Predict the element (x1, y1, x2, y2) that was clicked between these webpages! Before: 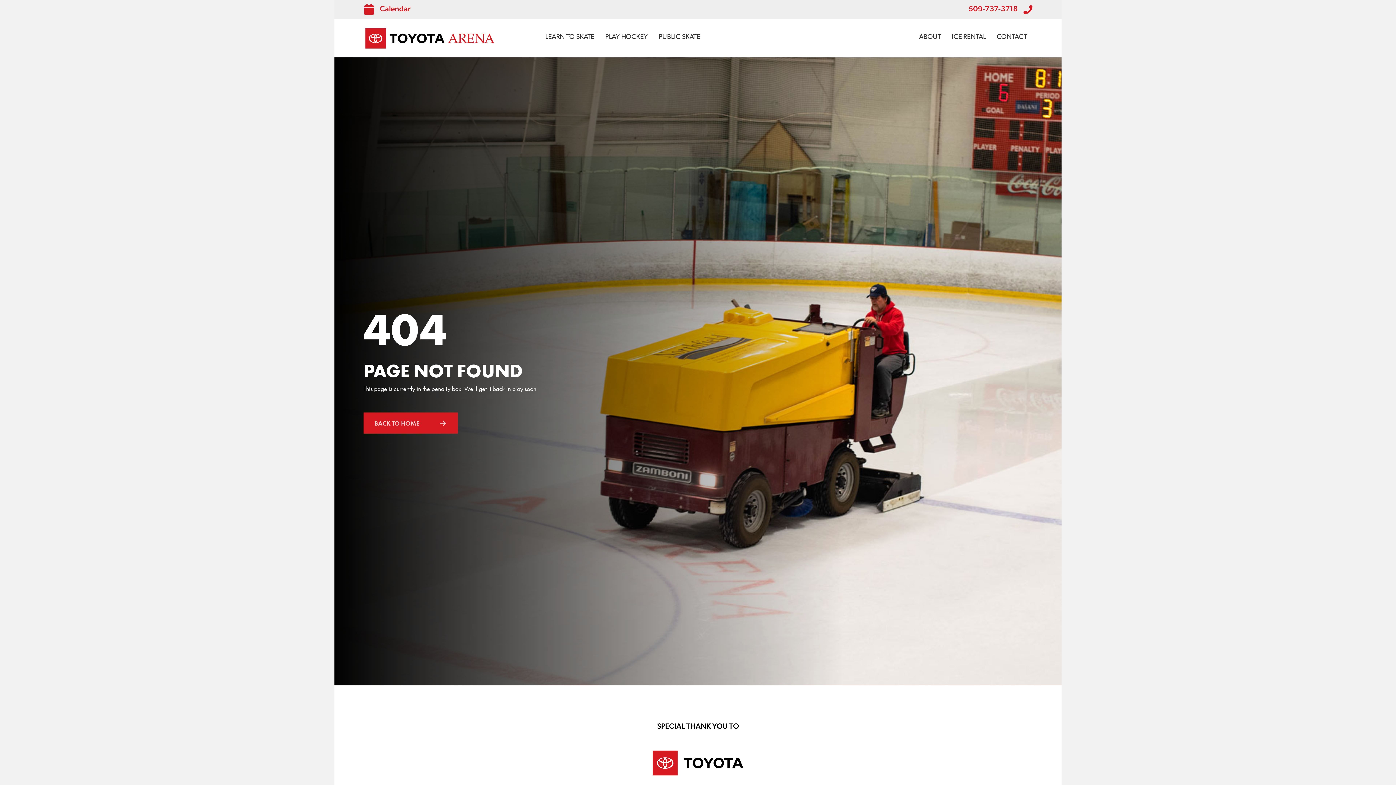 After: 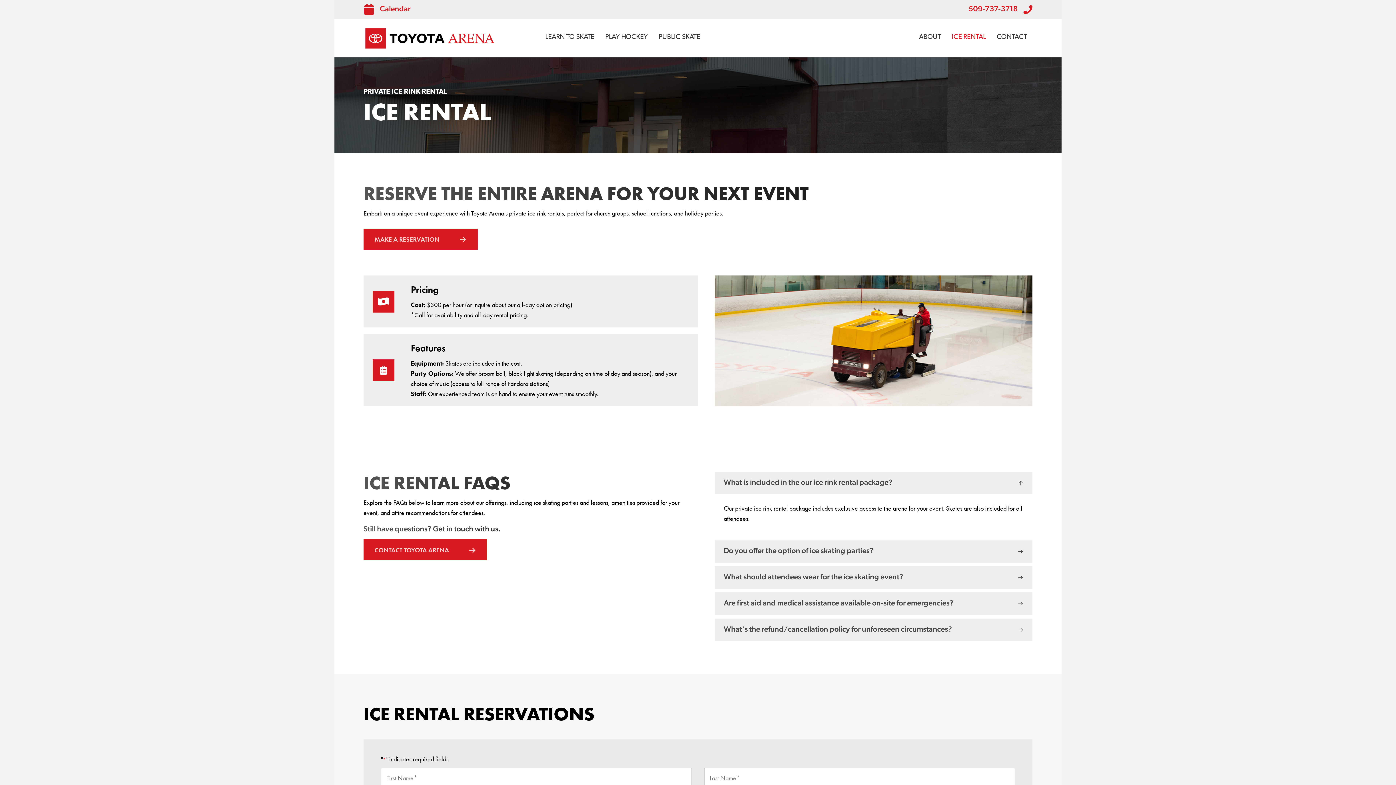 Action: label: ICE RENTAL bbox: (946, 18, 991, 57)